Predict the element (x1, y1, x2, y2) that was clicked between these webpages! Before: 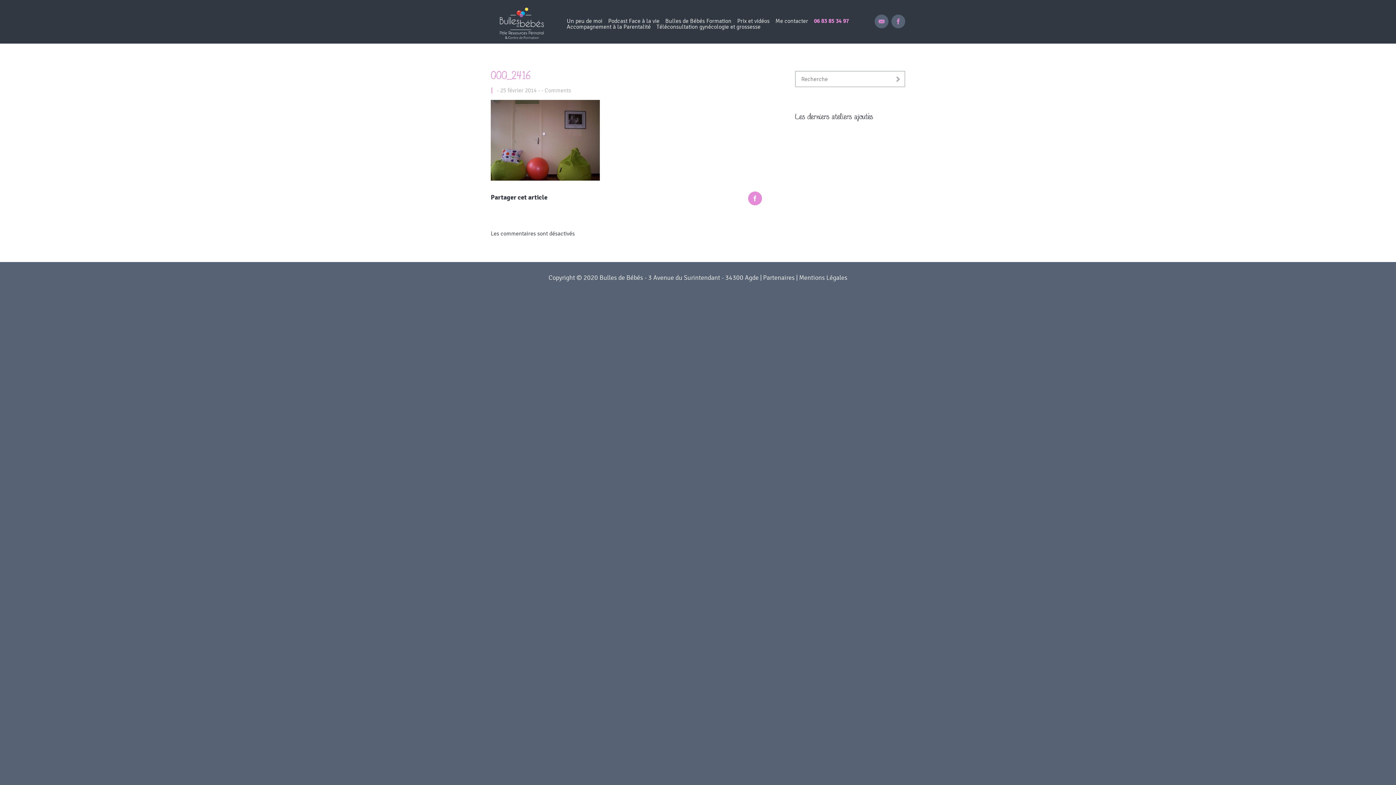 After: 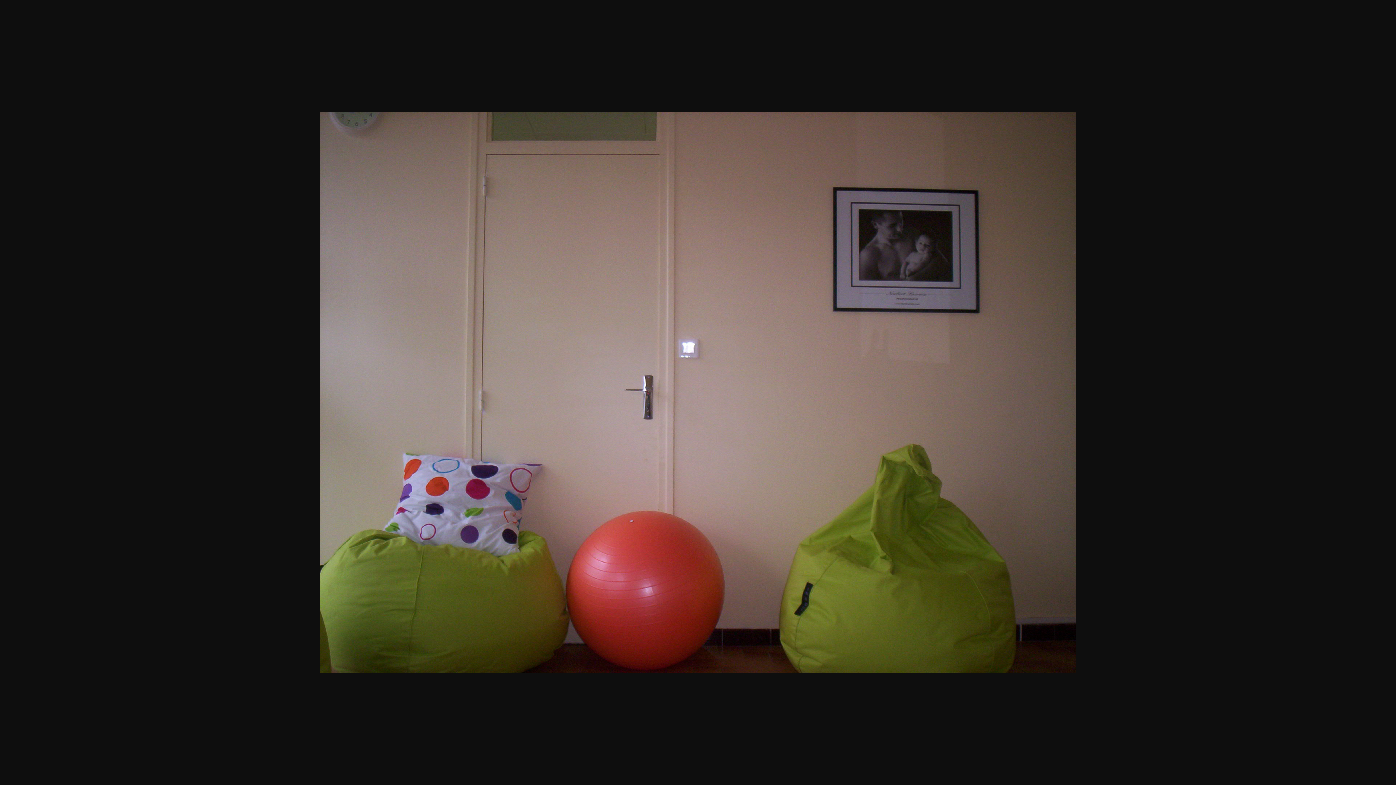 Action: bbox: (490, 136, 600, 143)